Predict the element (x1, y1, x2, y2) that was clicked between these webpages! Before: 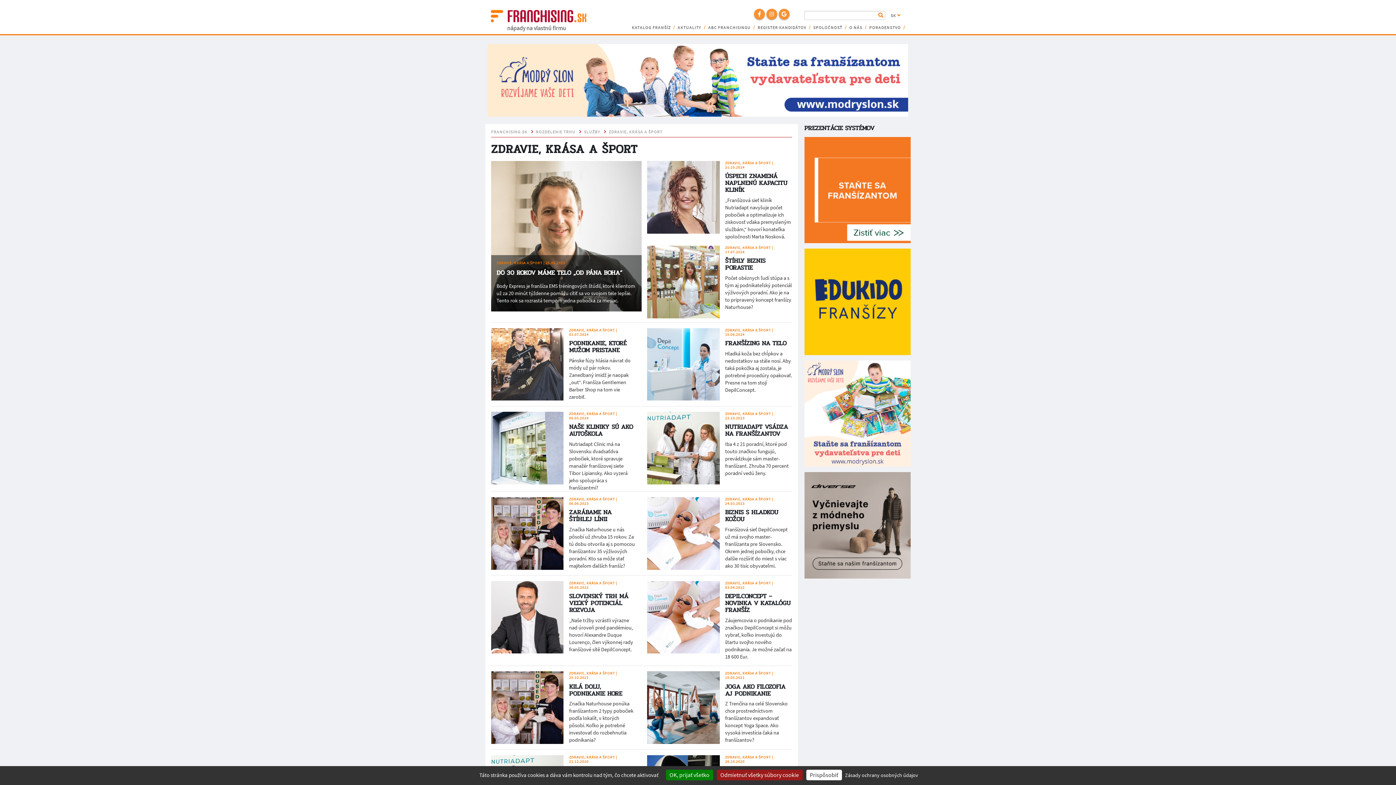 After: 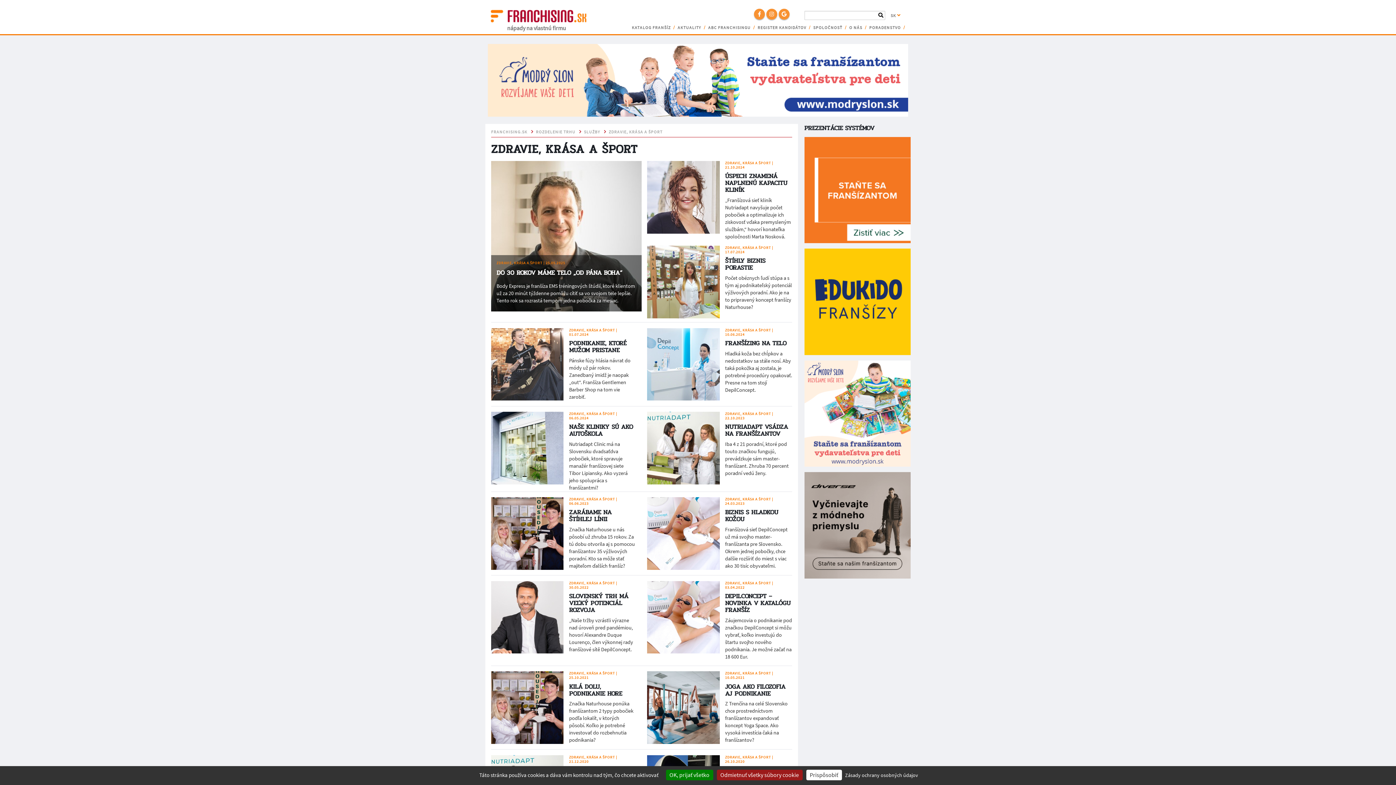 Action: bbox: (878, 11, 883, 18)